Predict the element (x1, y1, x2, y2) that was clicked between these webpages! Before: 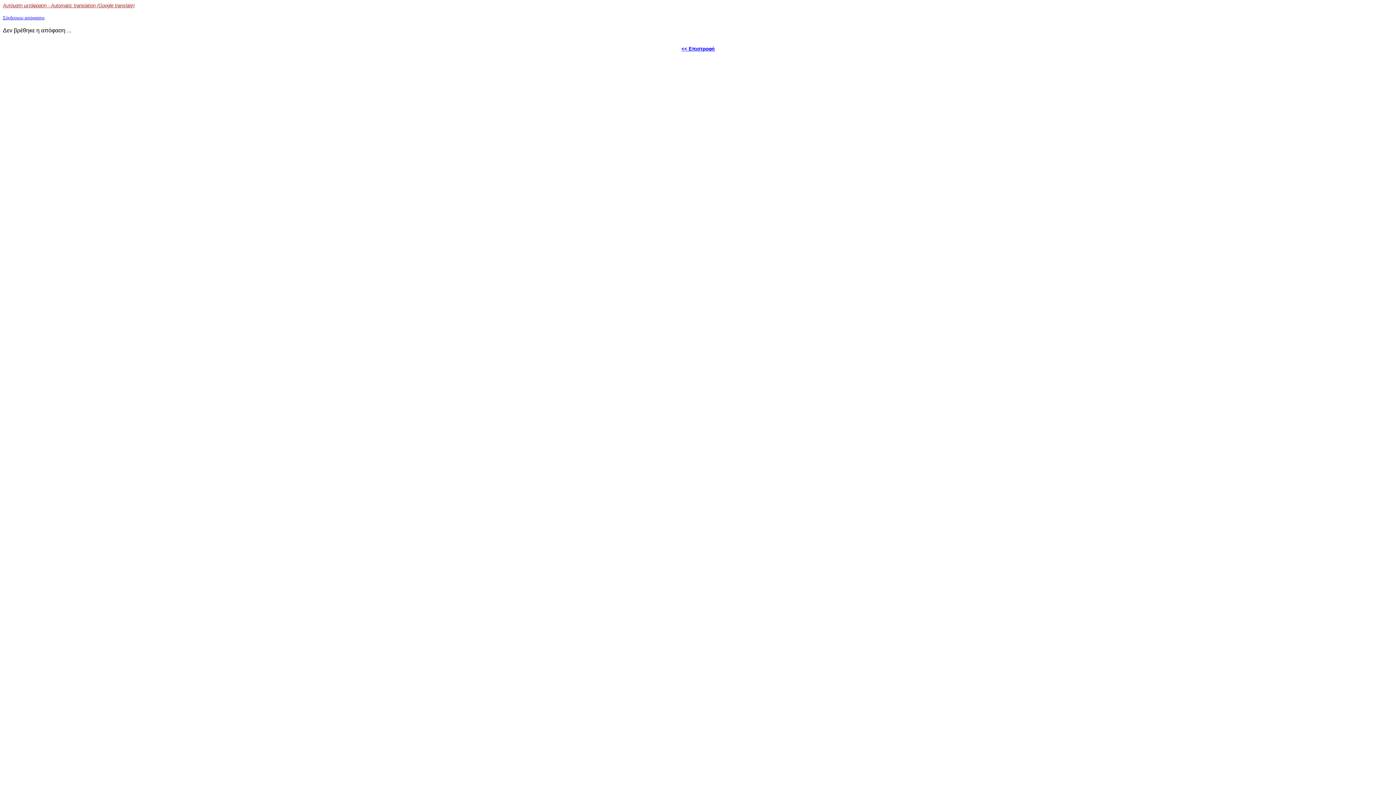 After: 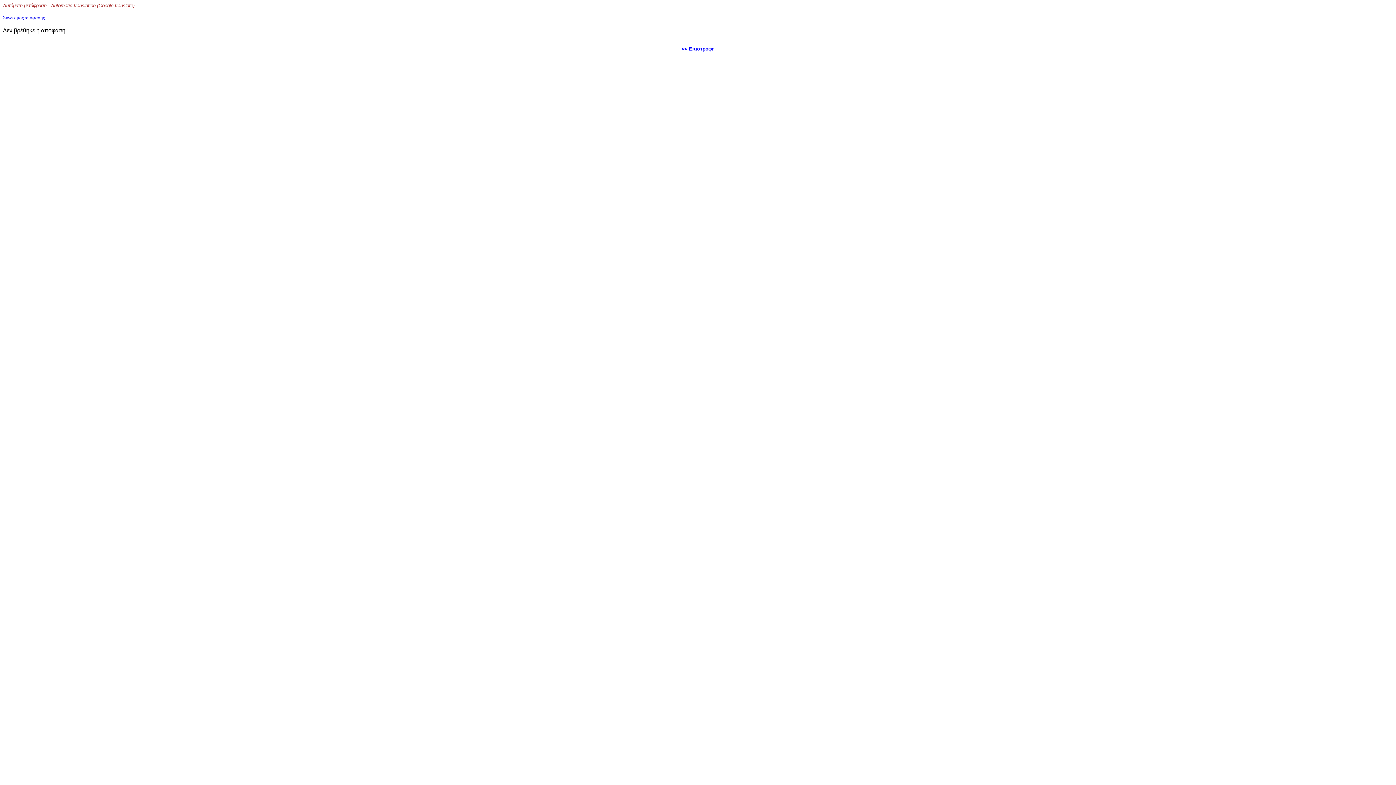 Action: bbox: (2, 14, 44, 20) label: Σύνδεσμος απόφασης